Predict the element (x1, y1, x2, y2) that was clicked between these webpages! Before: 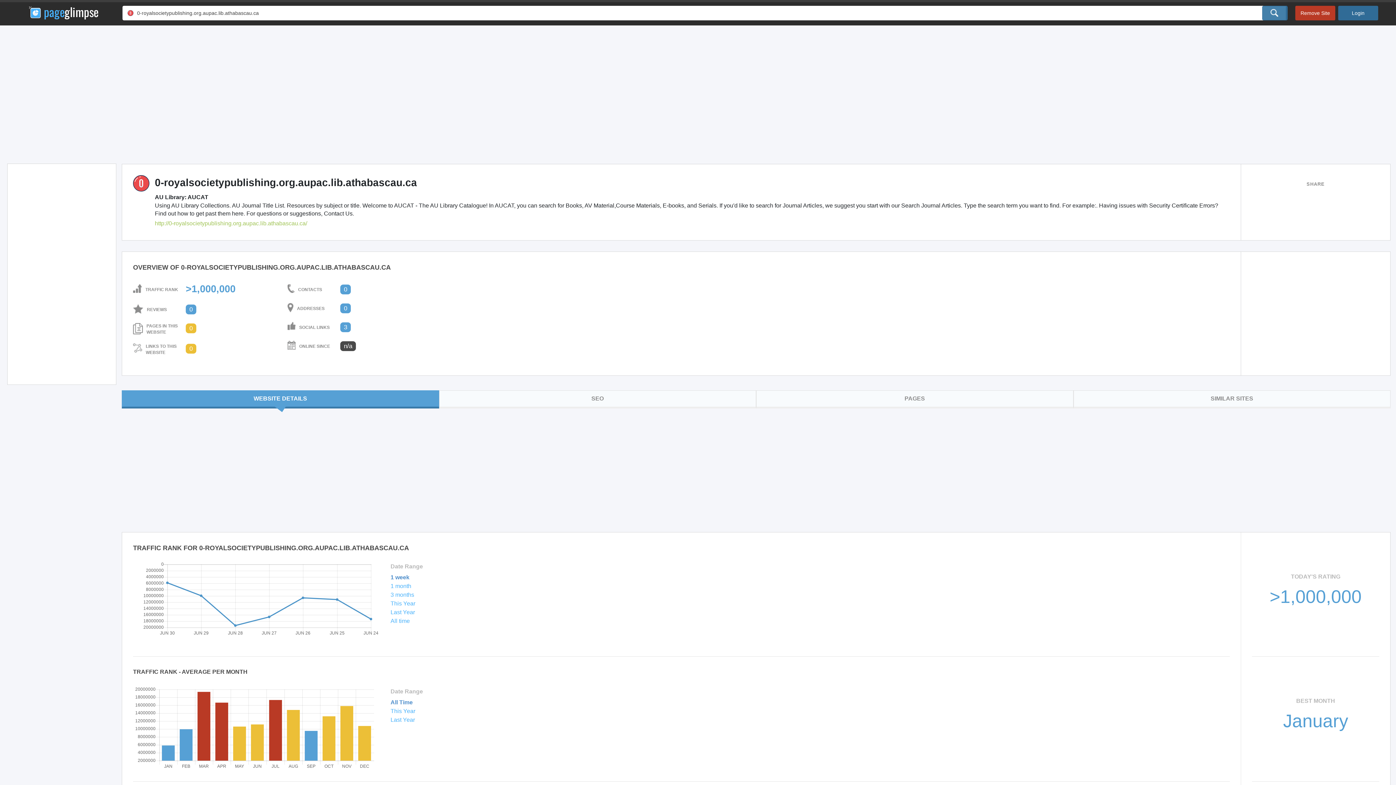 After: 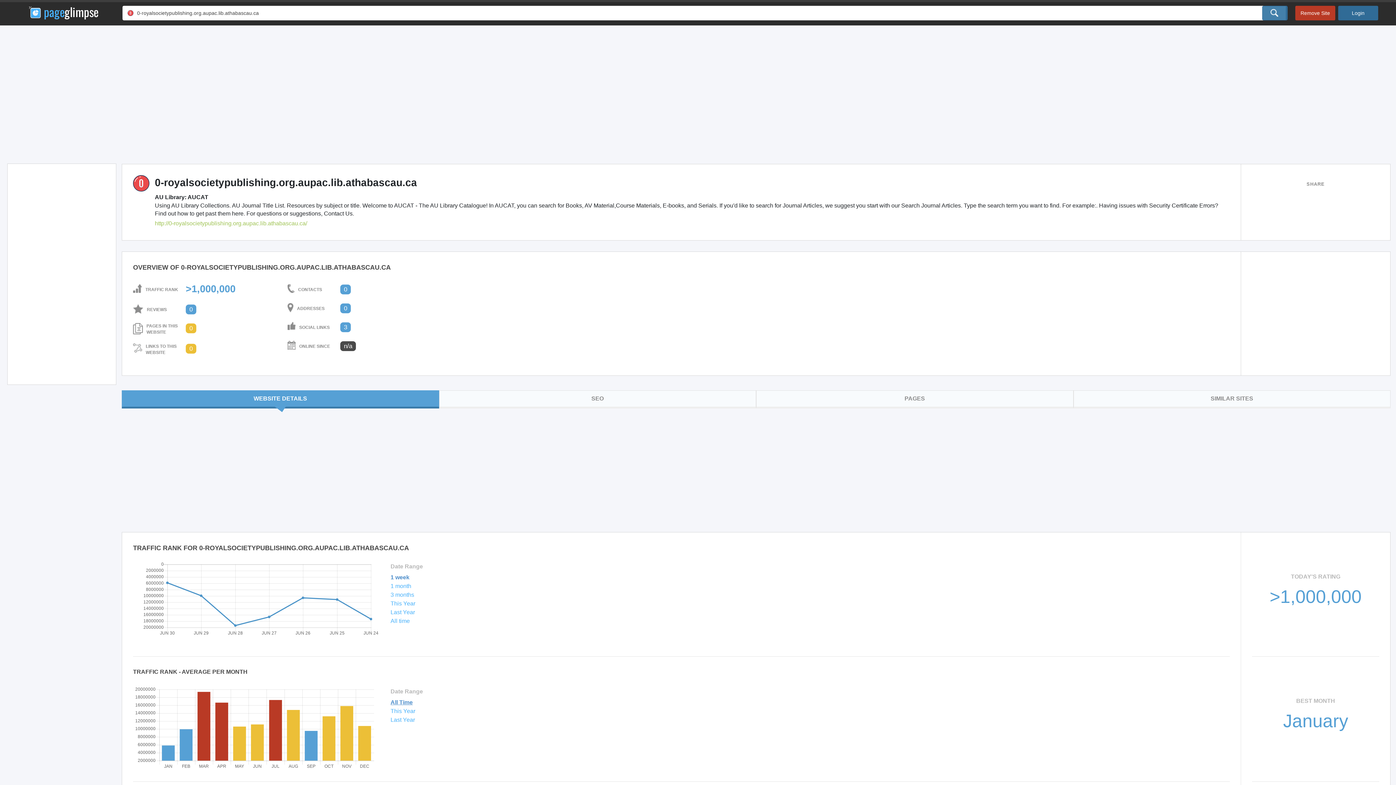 Action: bbox: (390, 699, 412, 705) label: All Time